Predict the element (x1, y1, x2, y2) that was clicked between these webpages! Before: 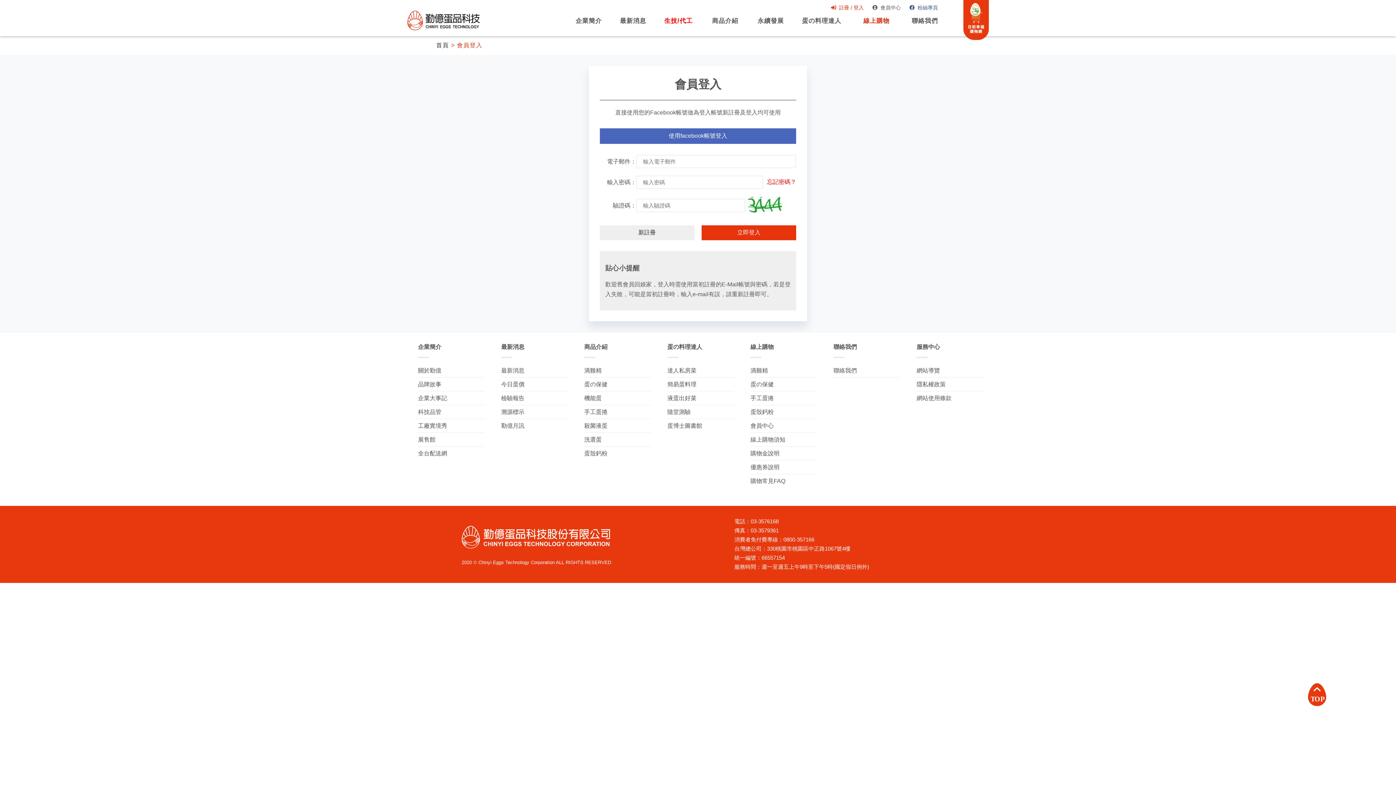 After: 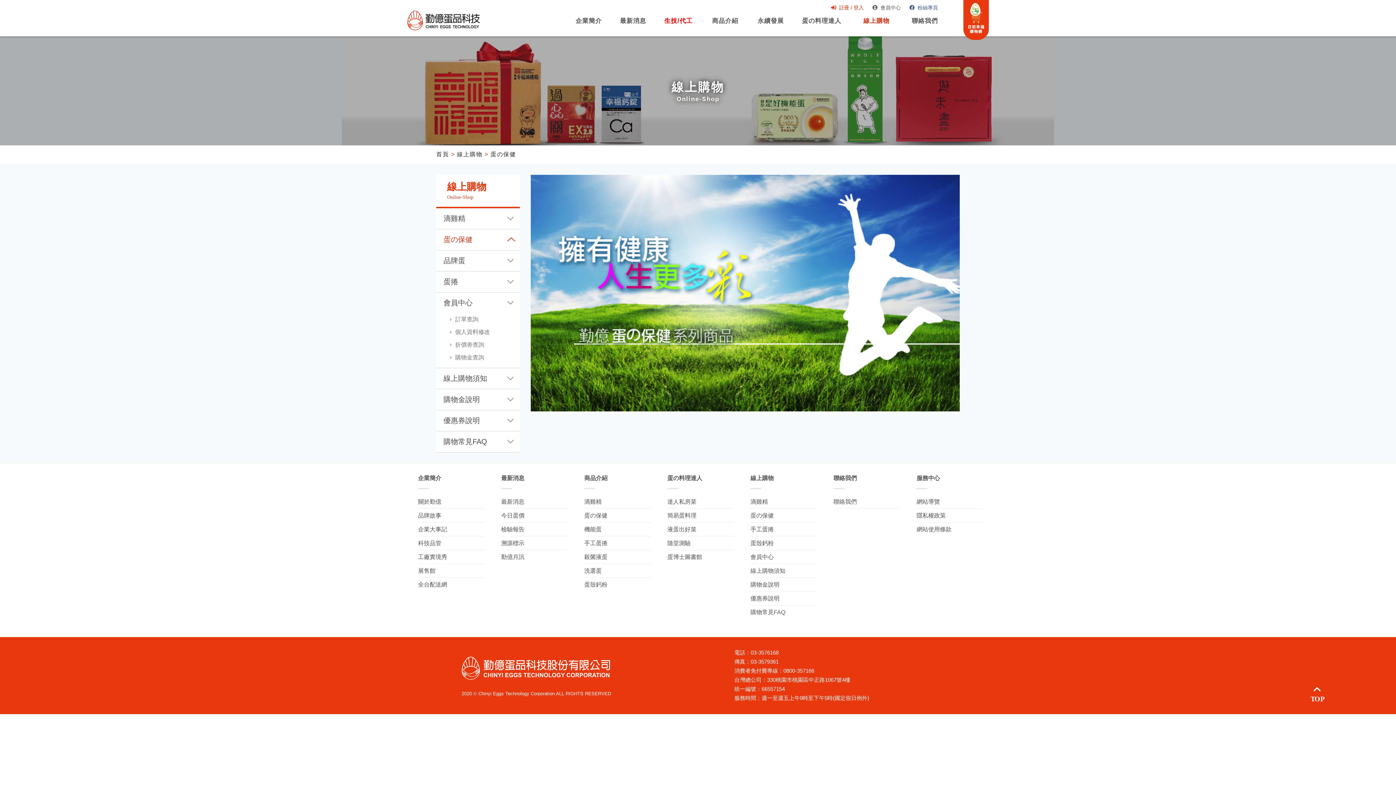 Action: label: 蛋の保健 bbox: (750, 377, 817, 391)